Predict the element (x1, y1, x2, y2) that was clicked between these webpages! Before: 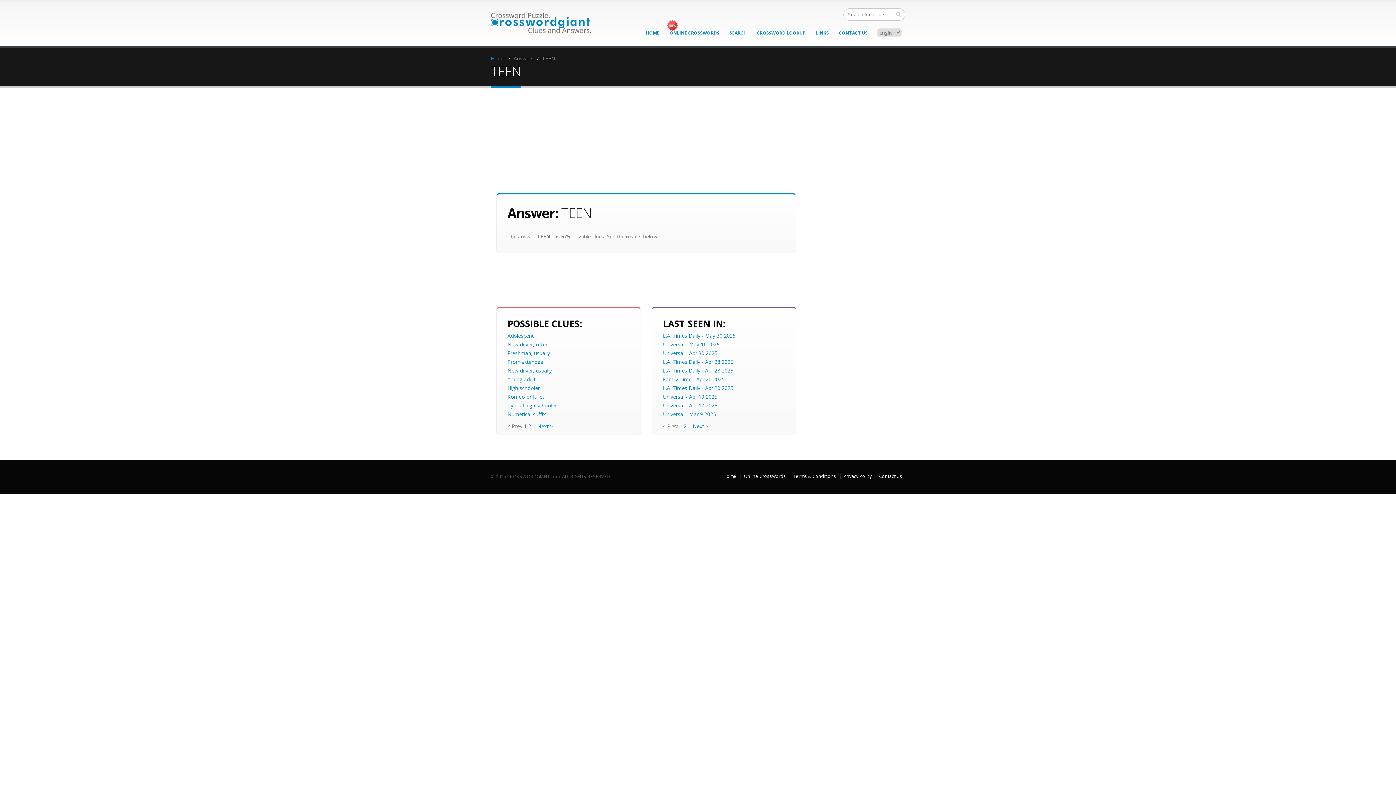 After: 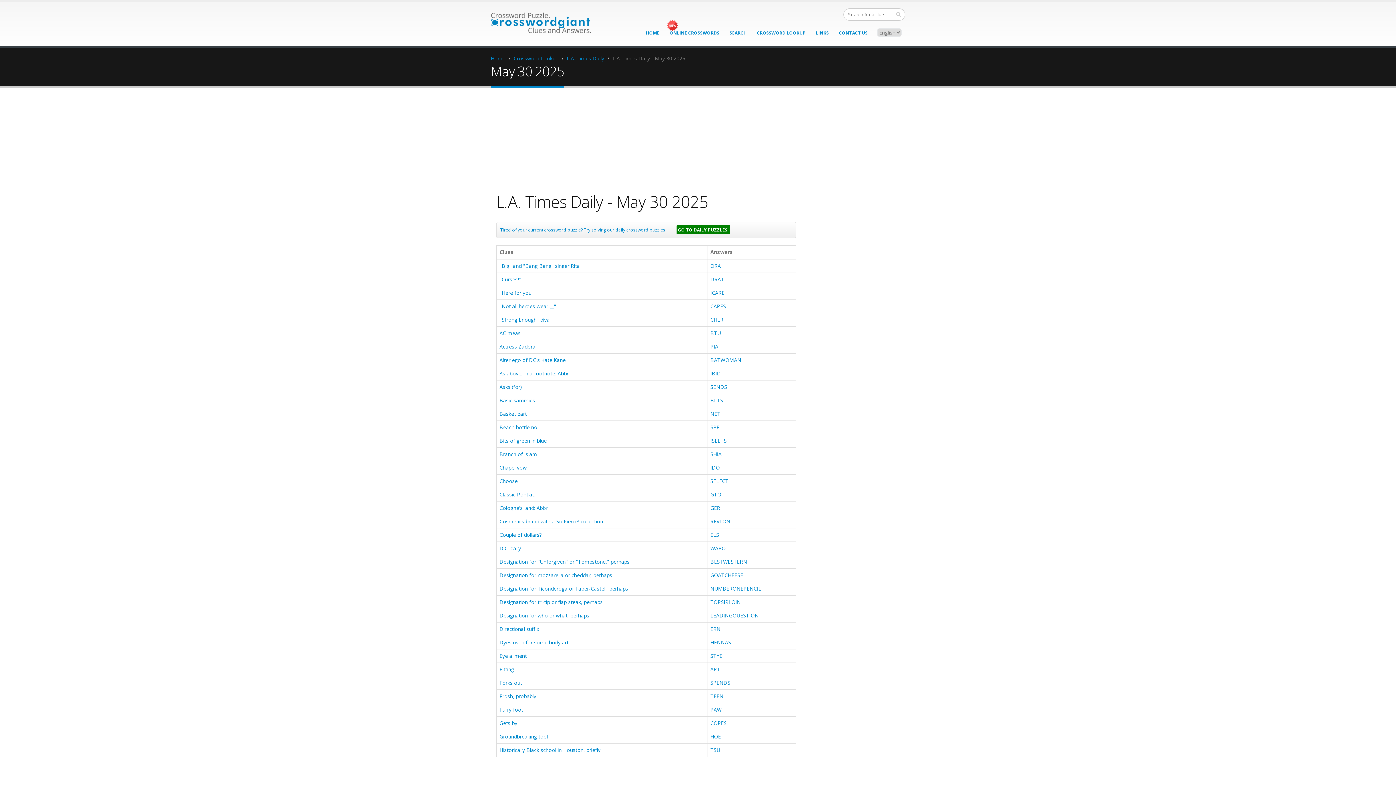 Action: bbox: (663, 332, 735, 339) label: L.A. Times Daily - May 30 2025